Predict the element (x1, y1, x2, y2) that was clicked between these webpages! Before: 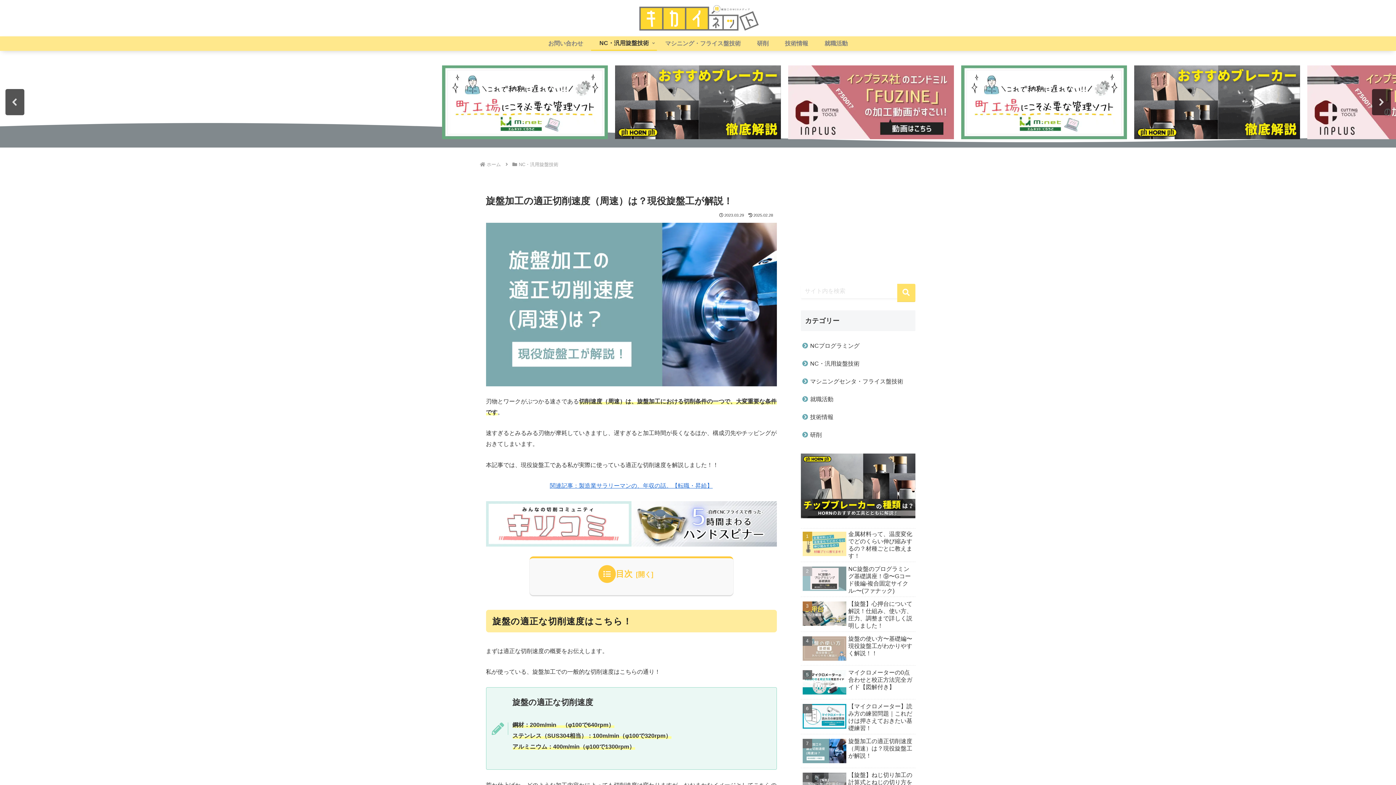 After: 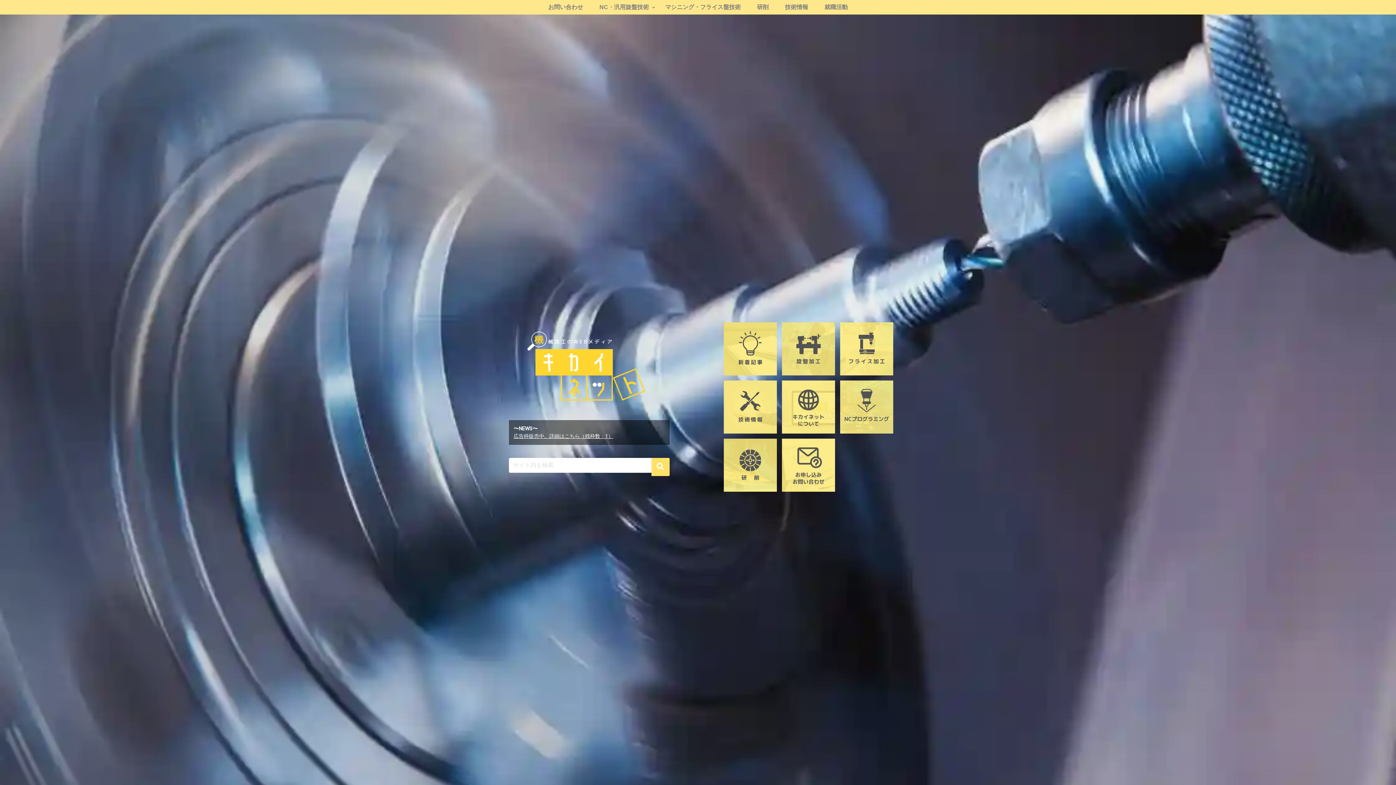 Action: bbox: (485, 161, 502, 167) label: ホーム